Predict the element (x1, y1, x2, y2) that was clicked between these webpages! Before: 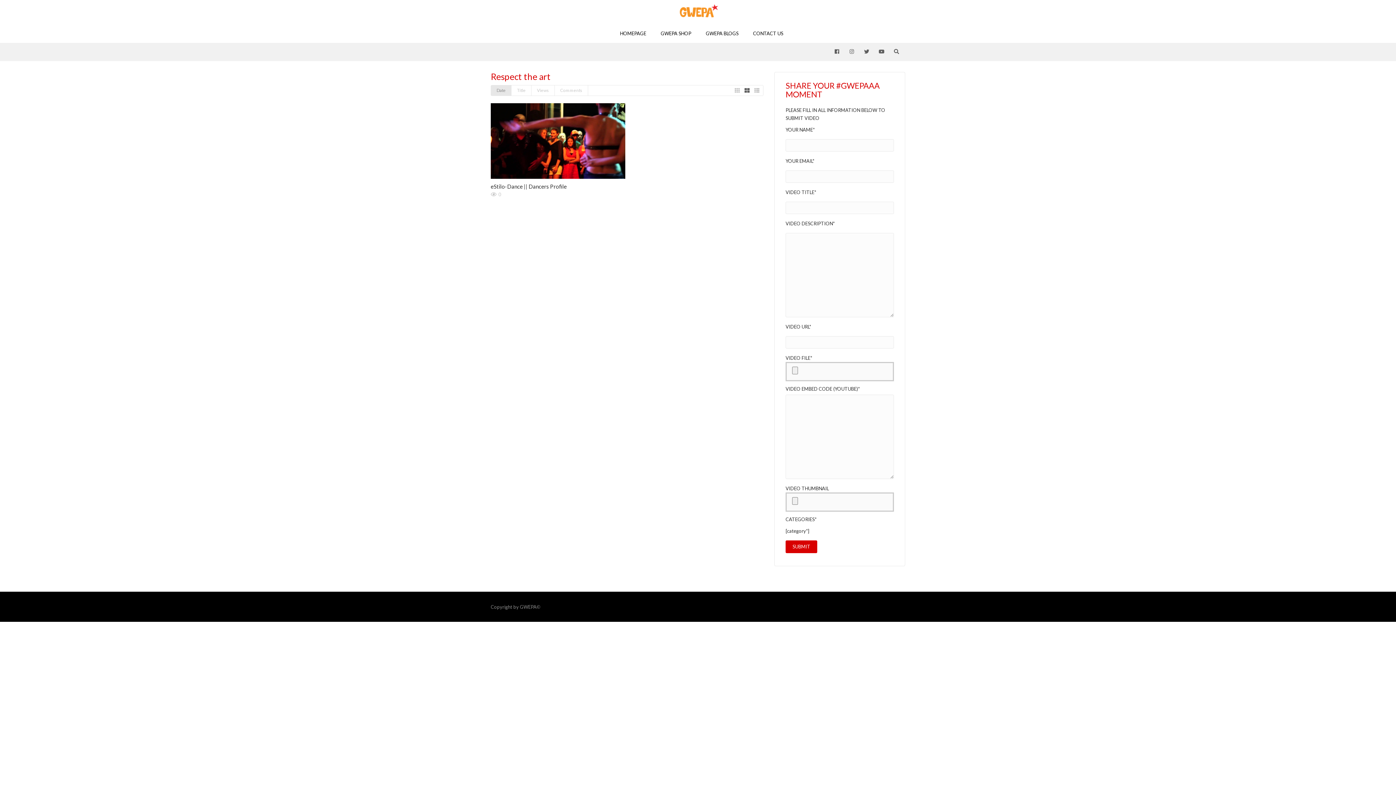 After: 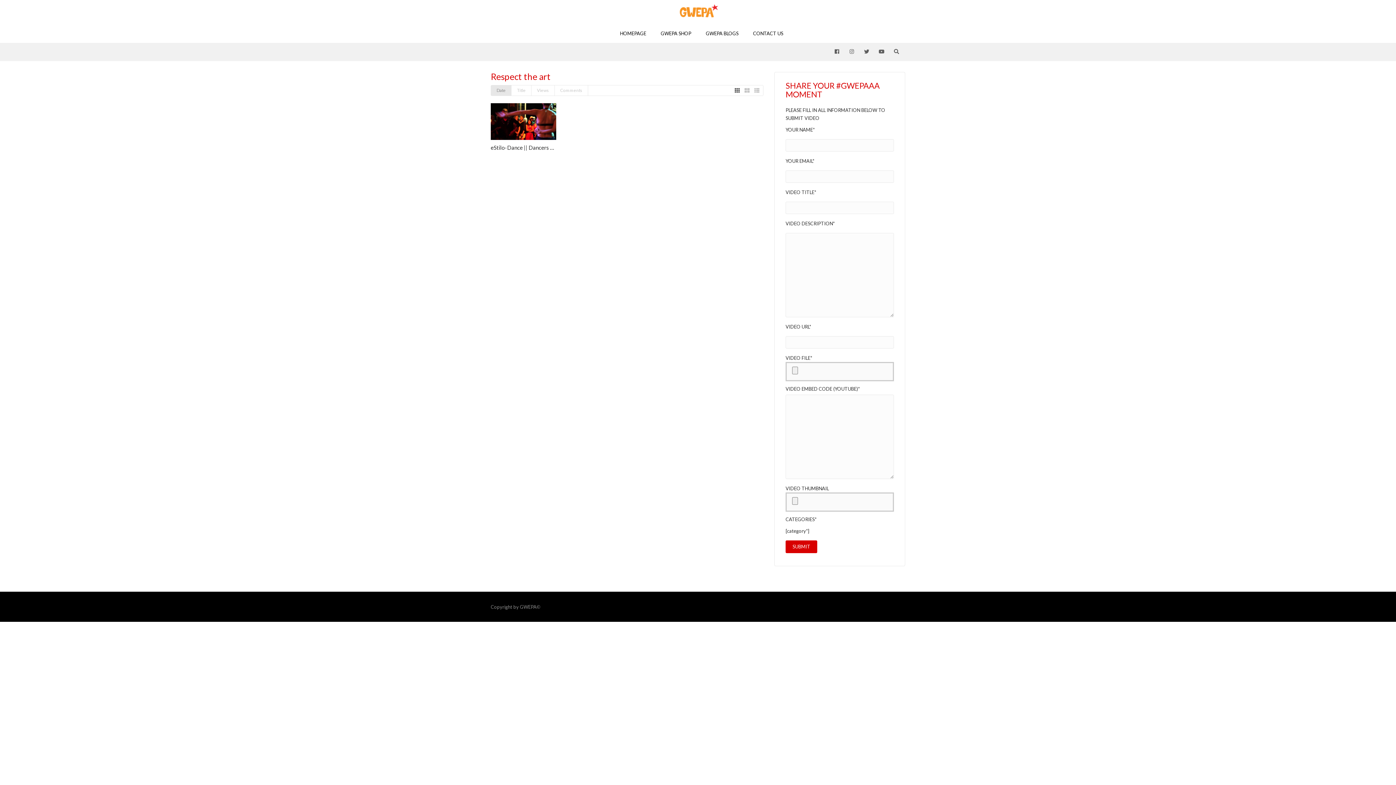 Action: bbox: (734, 87, 740, 93)